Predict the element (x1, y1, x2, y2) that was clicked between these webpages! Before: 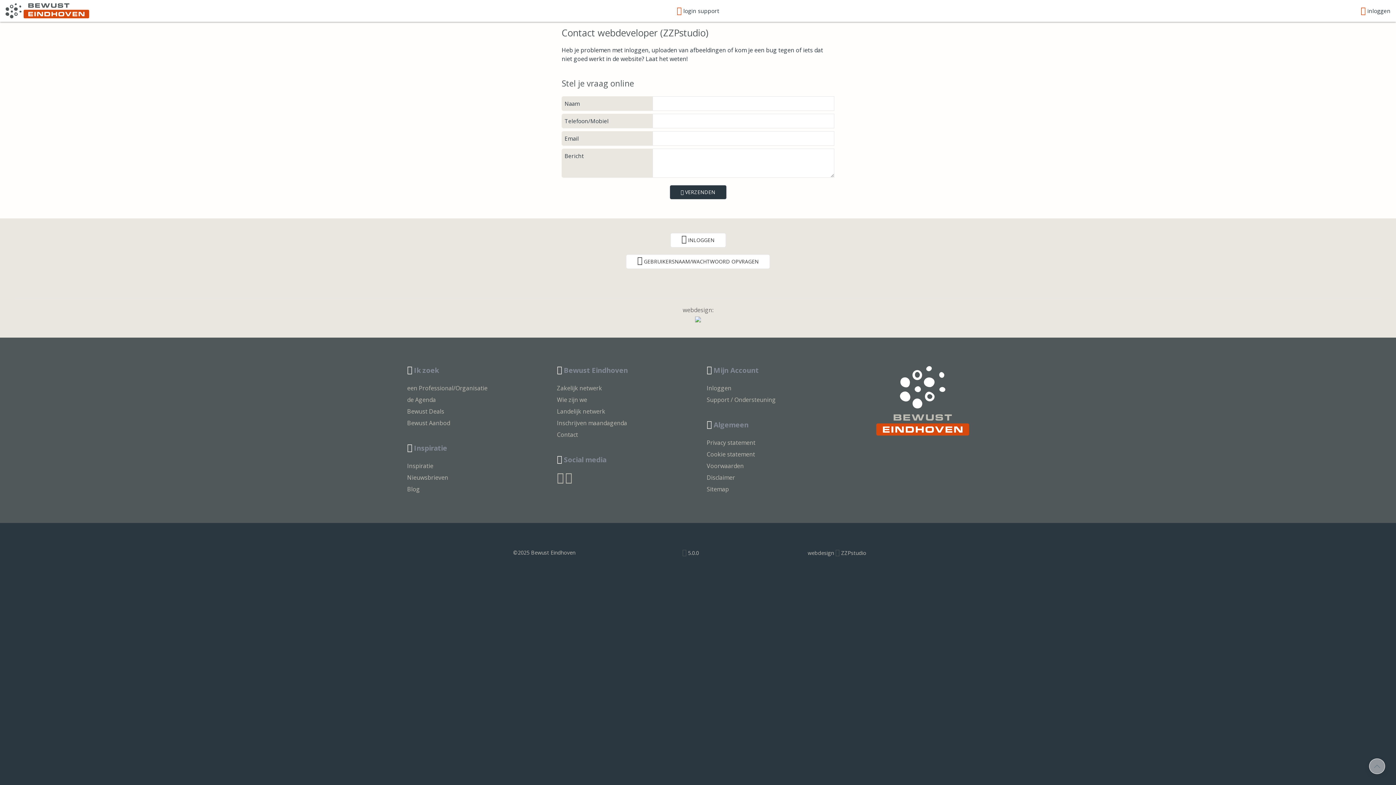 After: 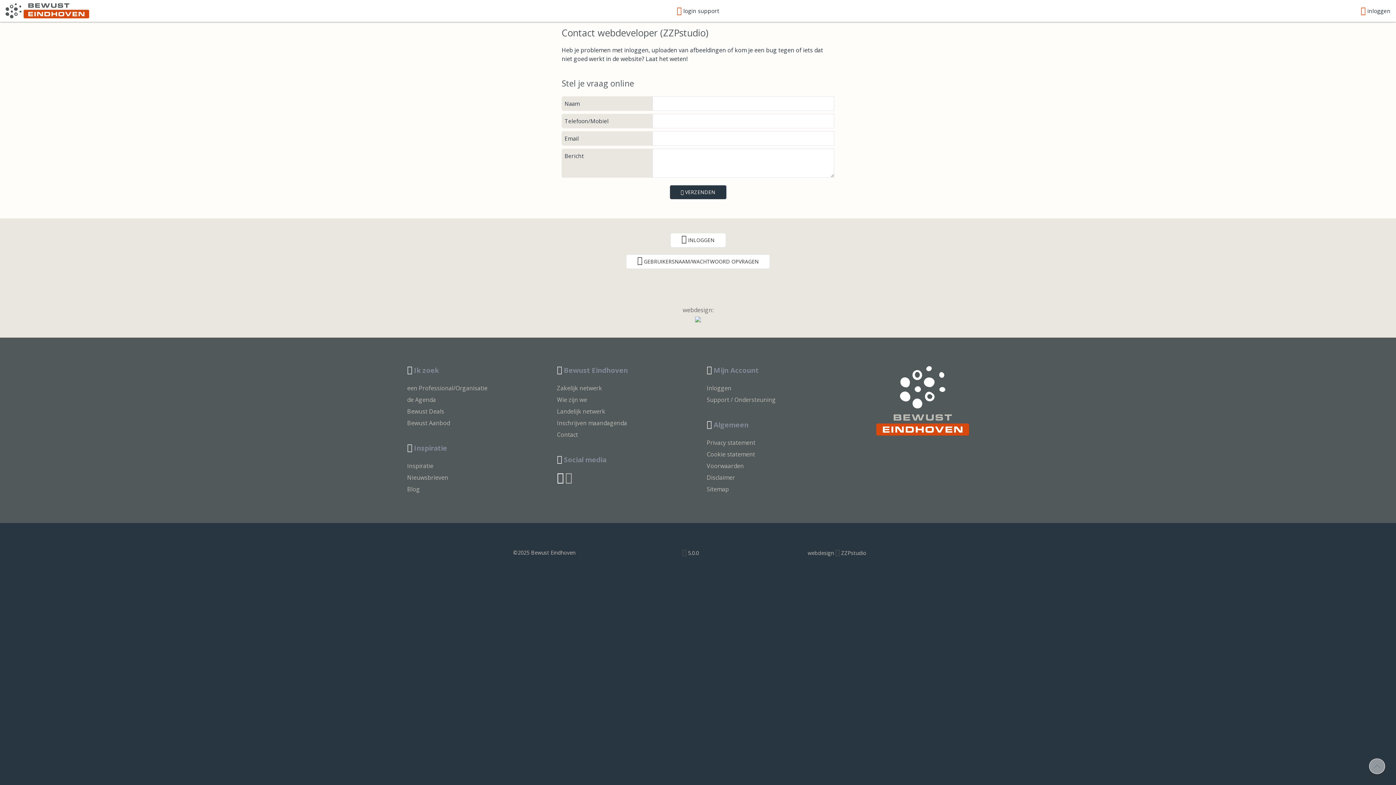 Action: bbox: (557, 475, 564, 483)